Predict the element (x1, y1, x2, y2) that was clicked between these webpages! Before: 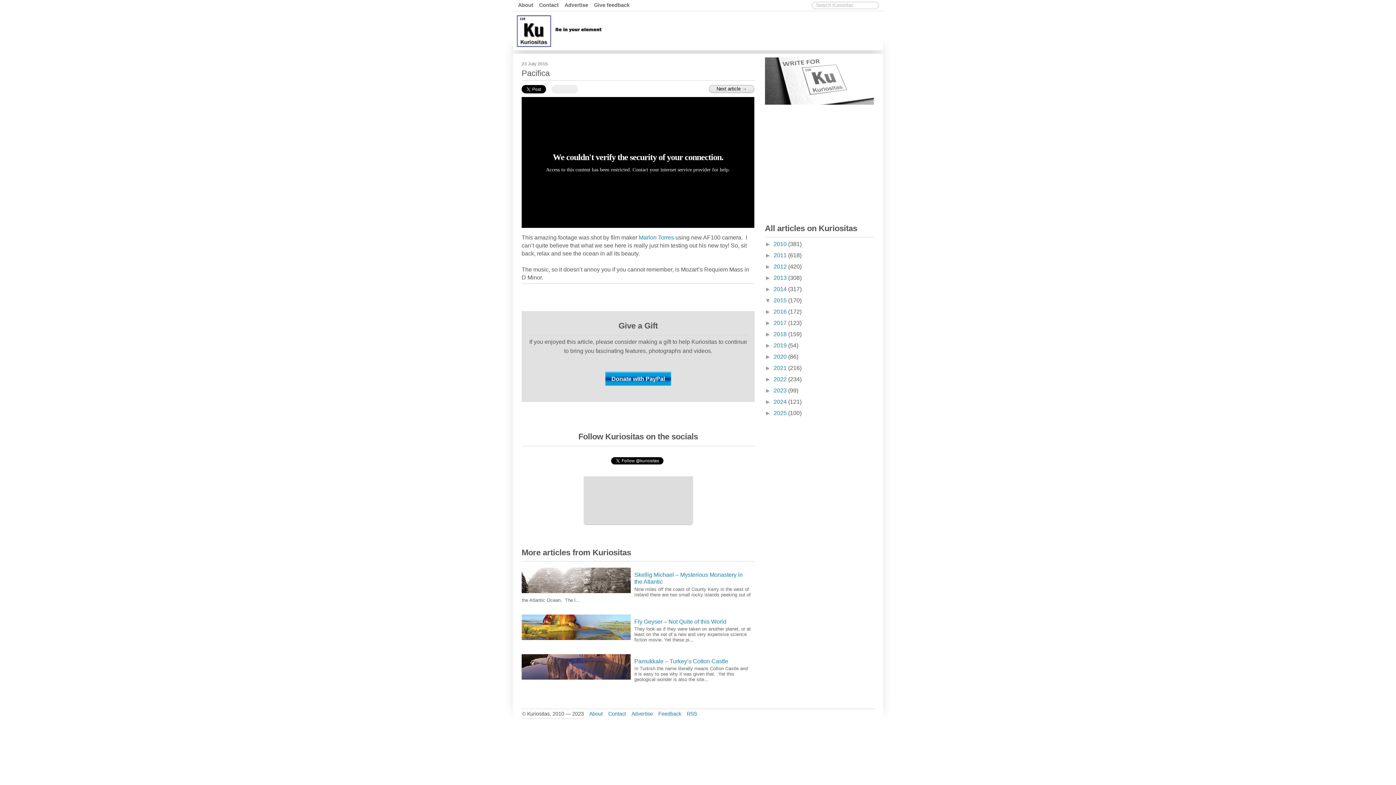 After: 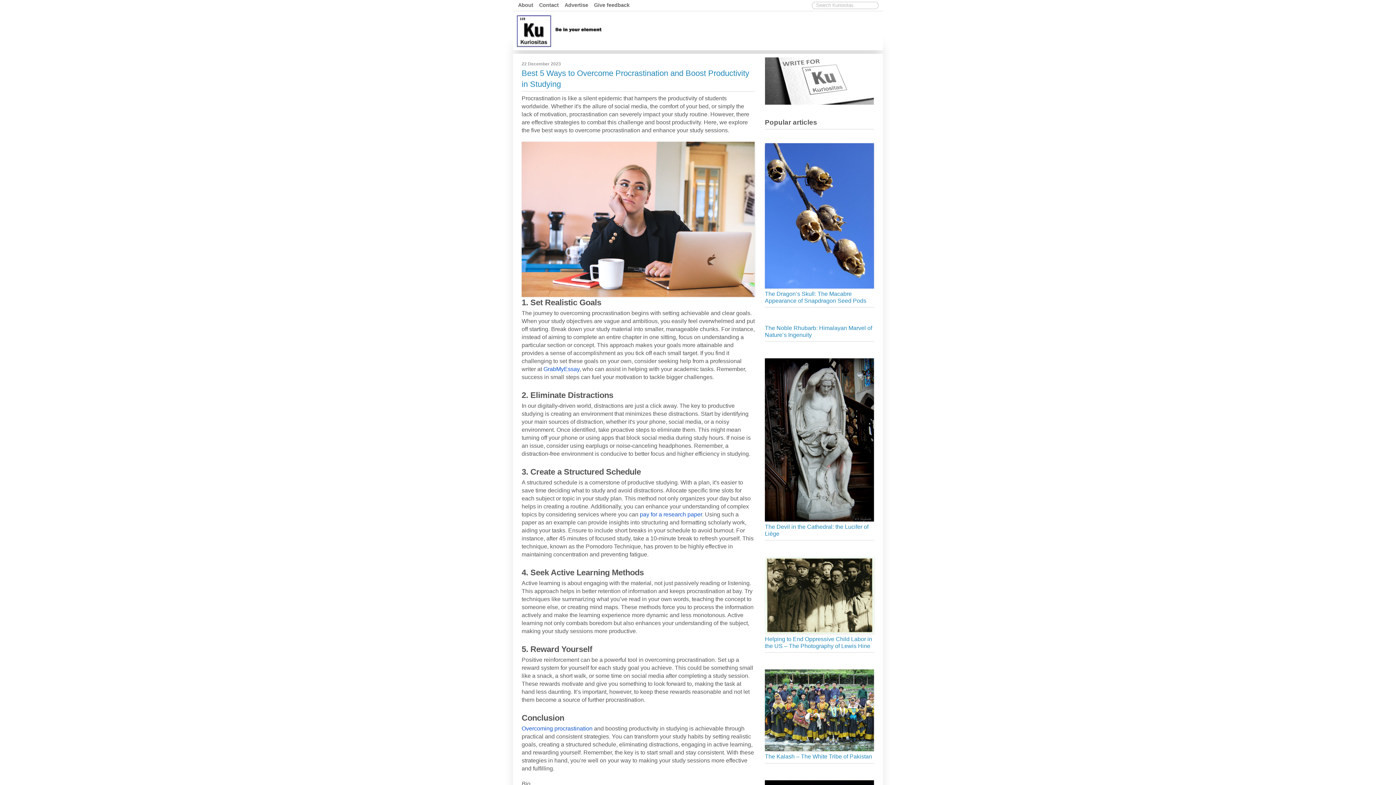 Action: label: 2023  bbox: (773, 387, 788, 393)